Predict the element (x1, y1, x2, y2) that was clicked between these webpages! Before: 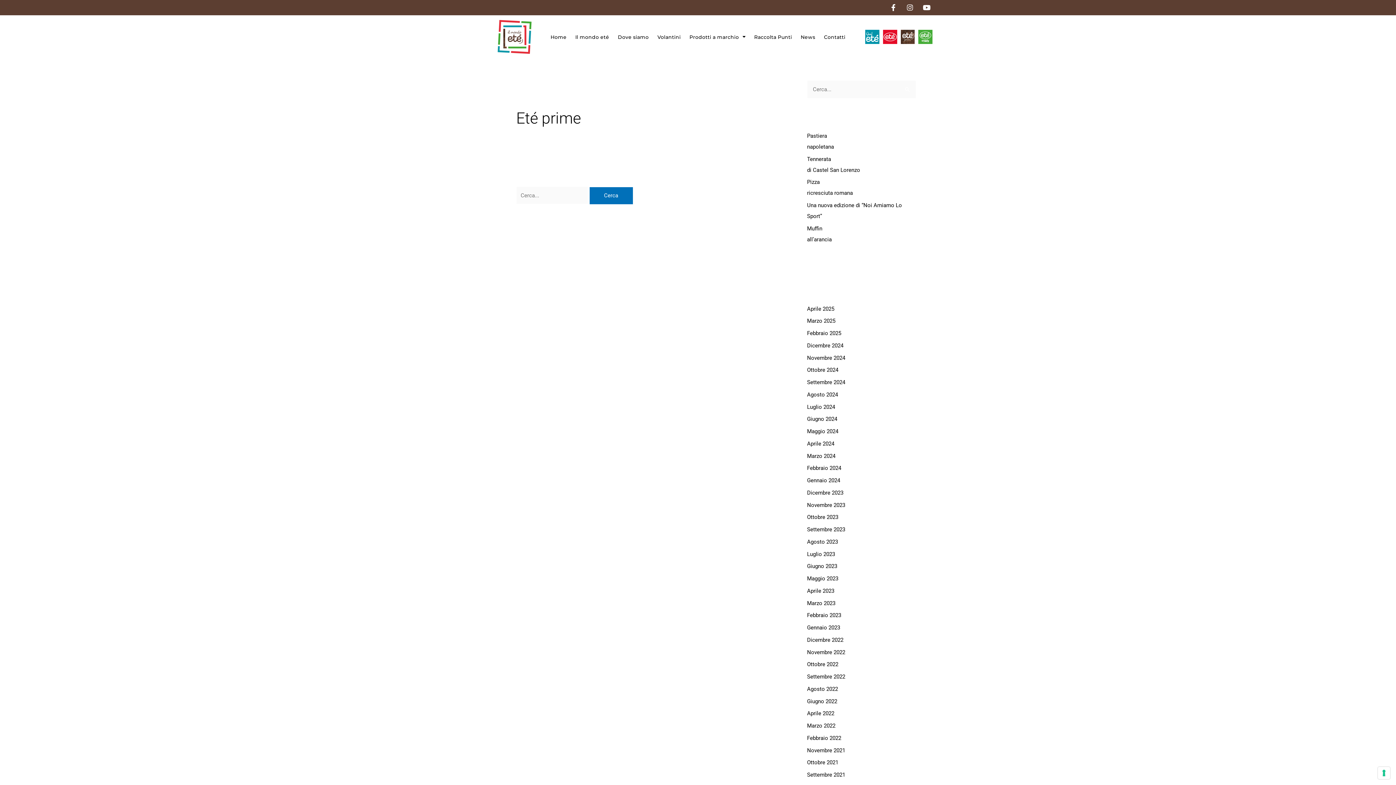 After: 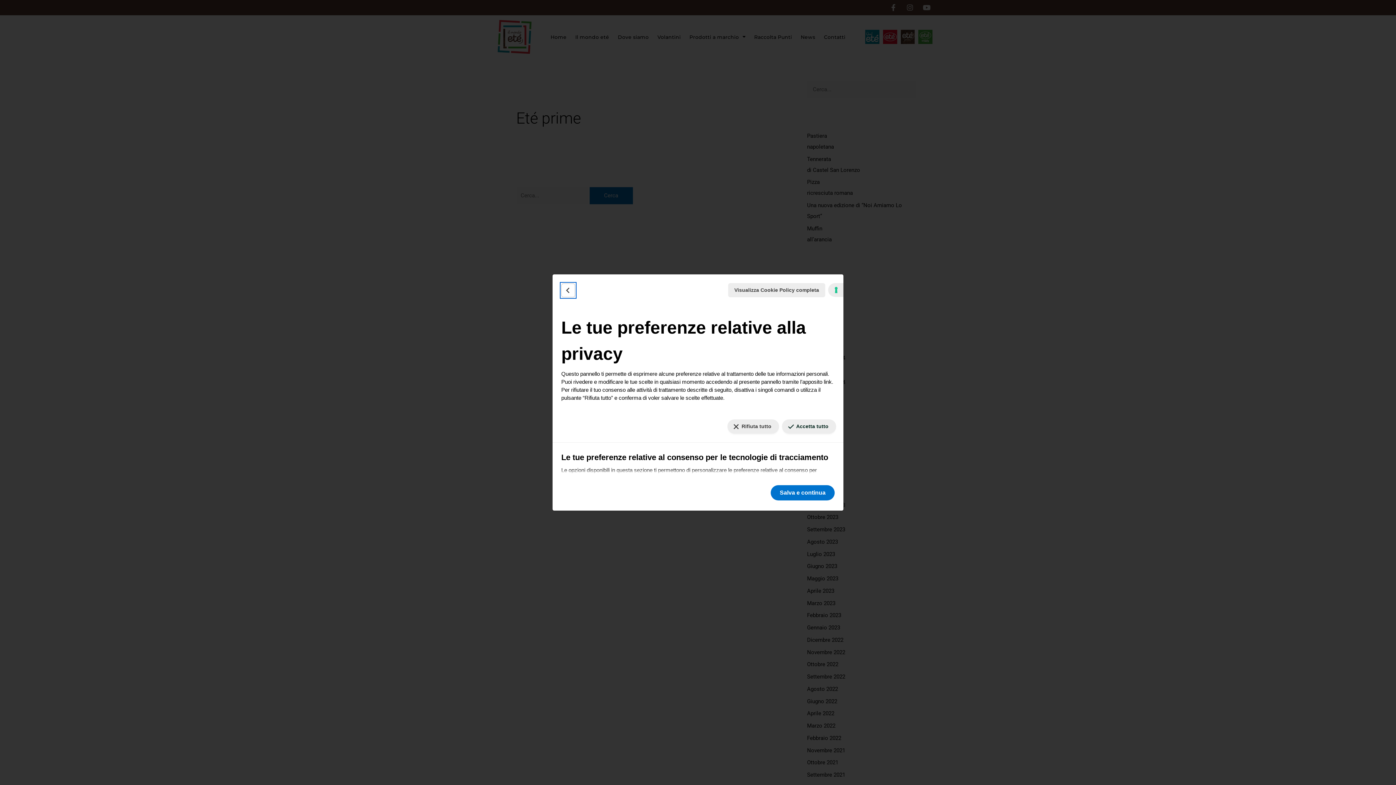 Action: label: Le tue preferenze relative al consenso per le tecnologie di tracciamento bbox: (1378, 767, 1390, 779)